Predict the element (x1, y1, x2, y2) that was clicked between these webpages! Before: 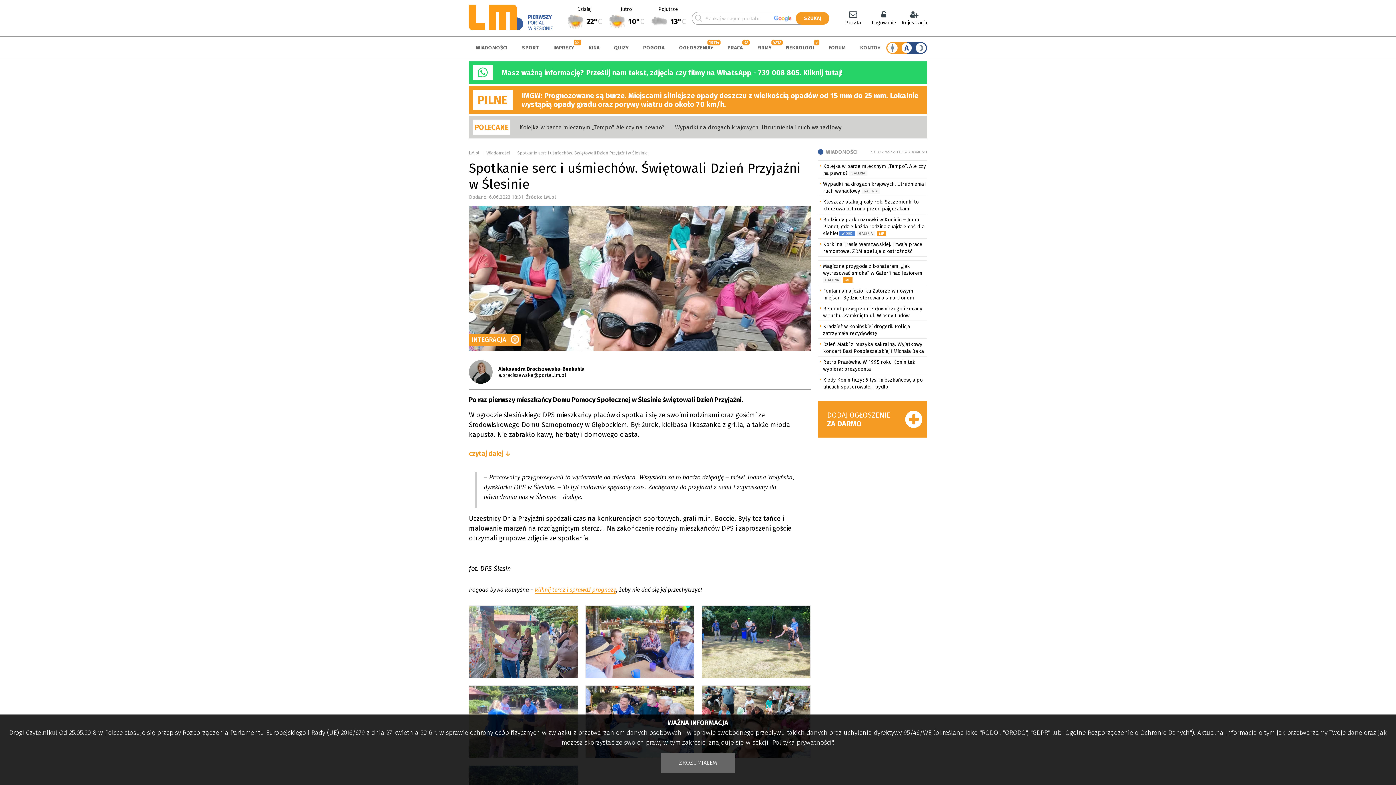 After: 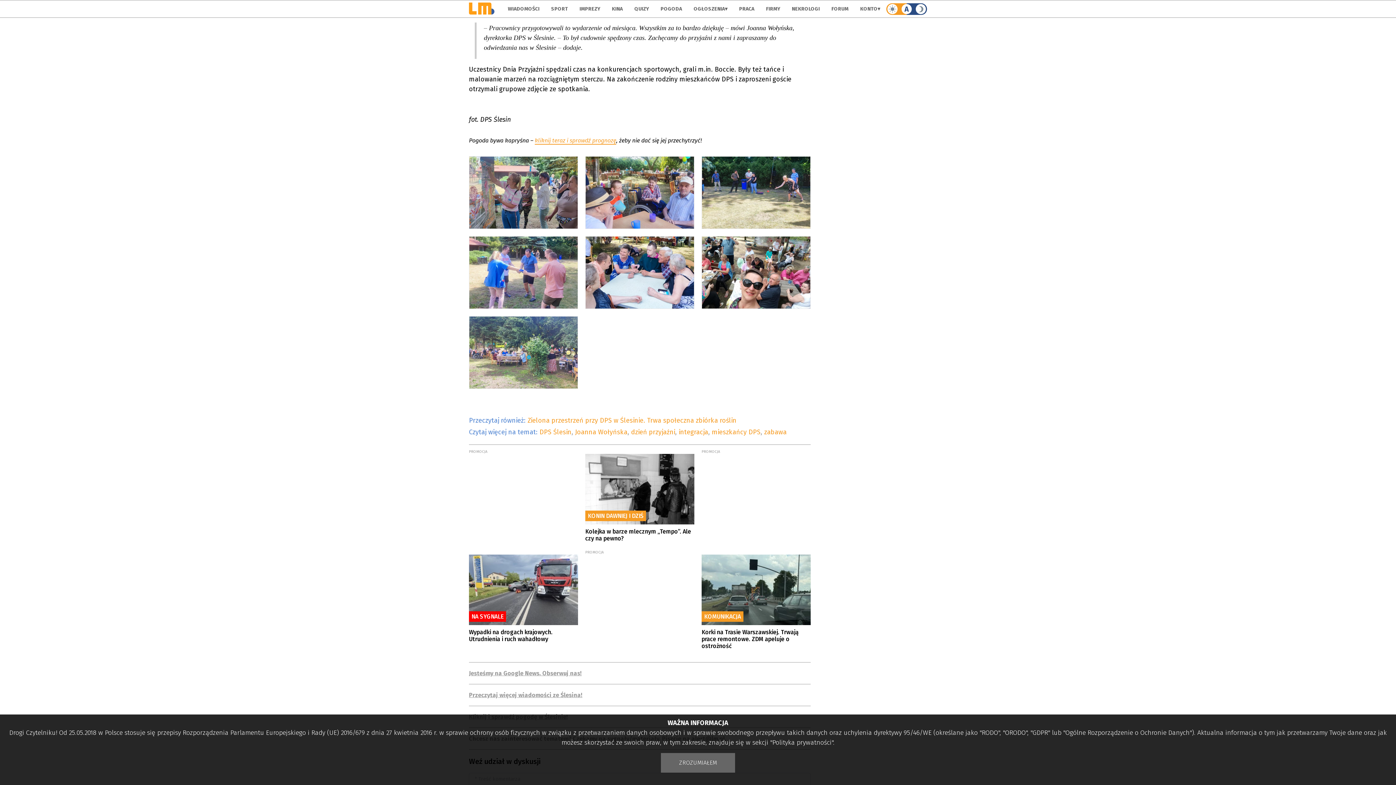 Action: label: czytaj dalej ↓ bbox: (469, 449, 510, 457)